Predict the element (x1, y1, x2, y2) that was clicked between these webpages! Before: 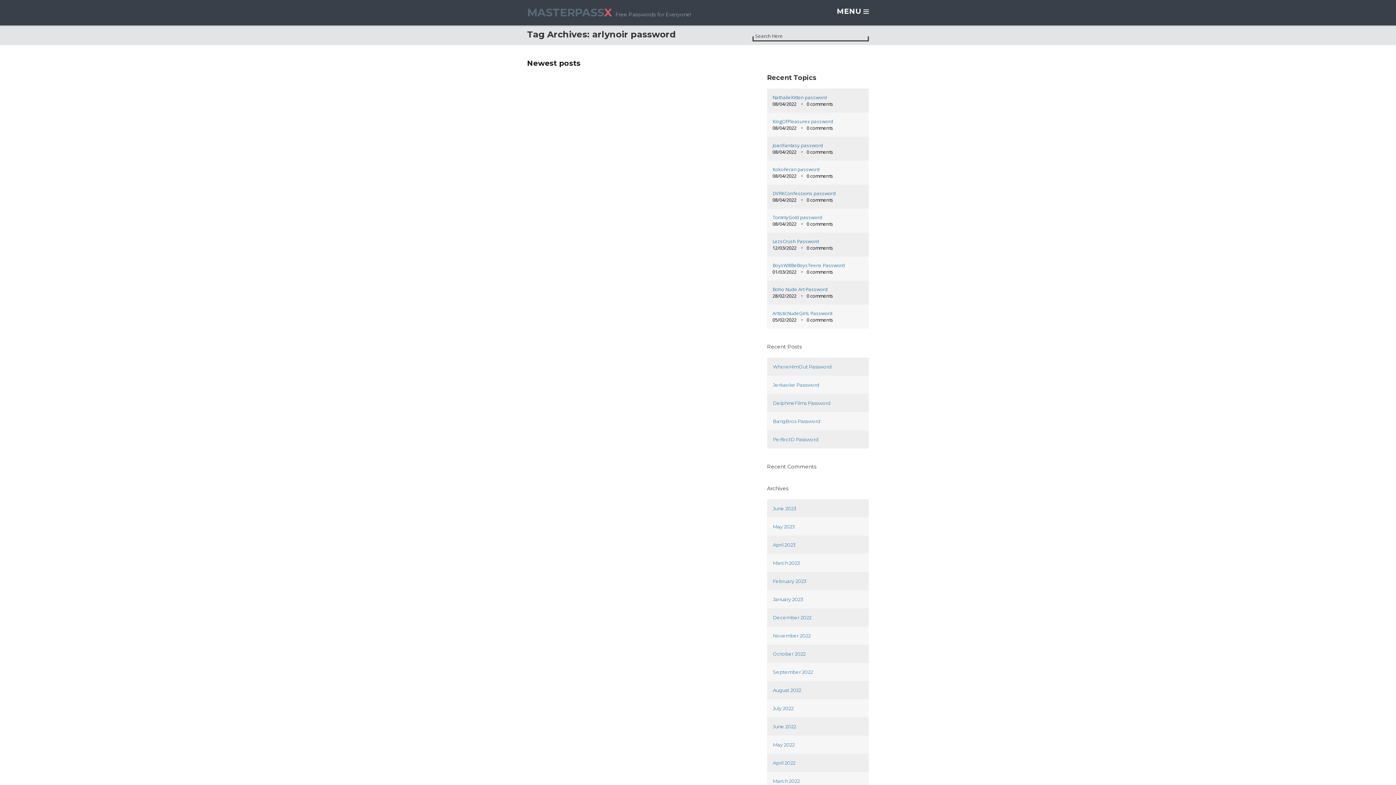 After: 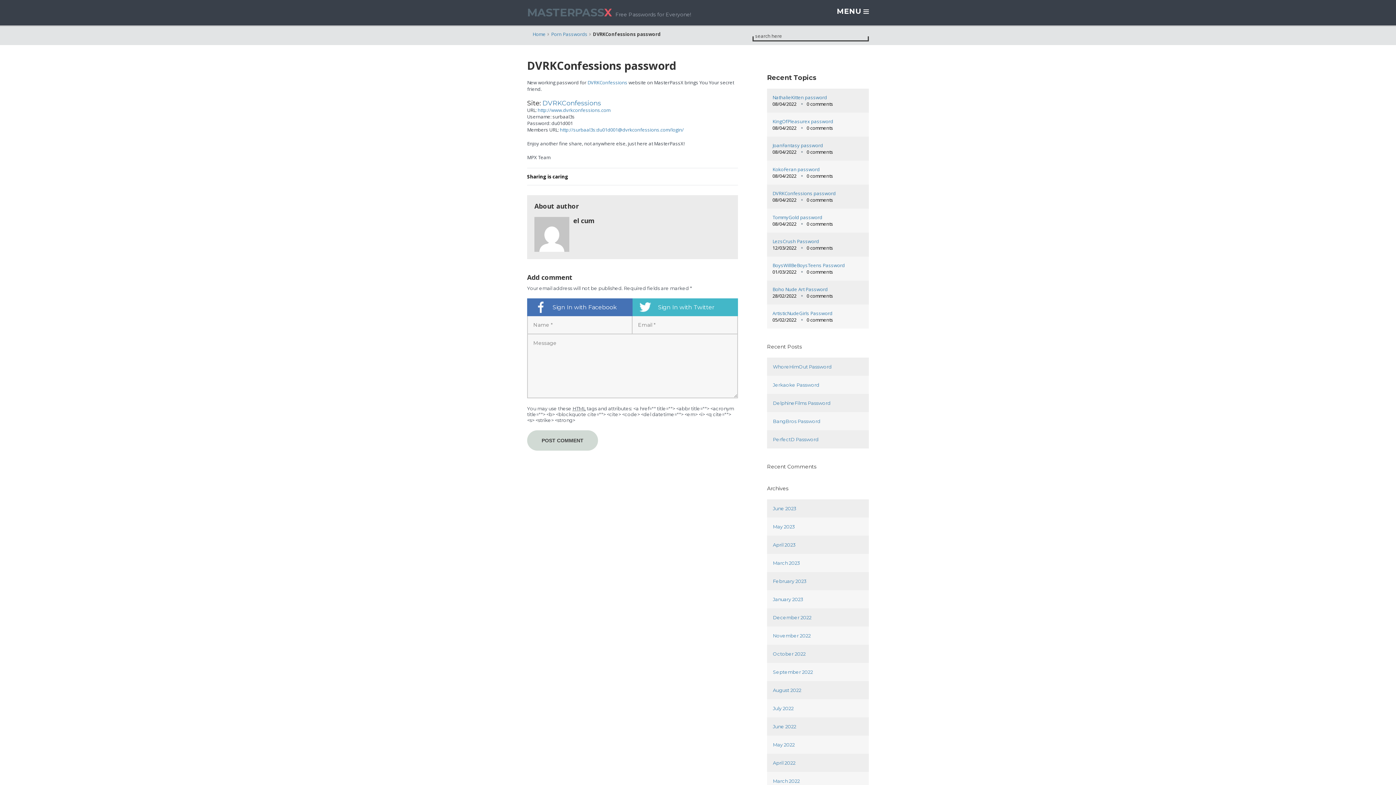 Action: label: DVRKConfessions password bbox: (772, 190, 836, 196)